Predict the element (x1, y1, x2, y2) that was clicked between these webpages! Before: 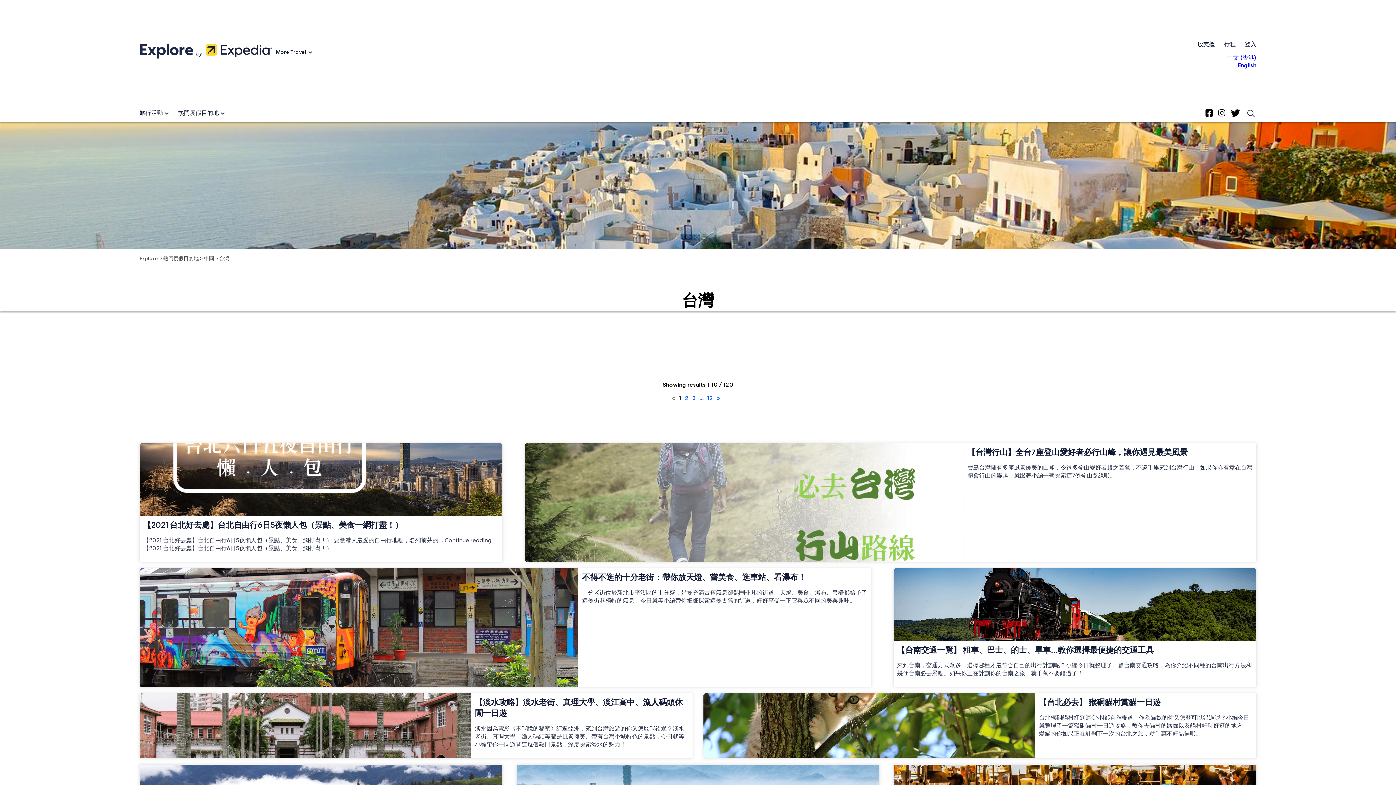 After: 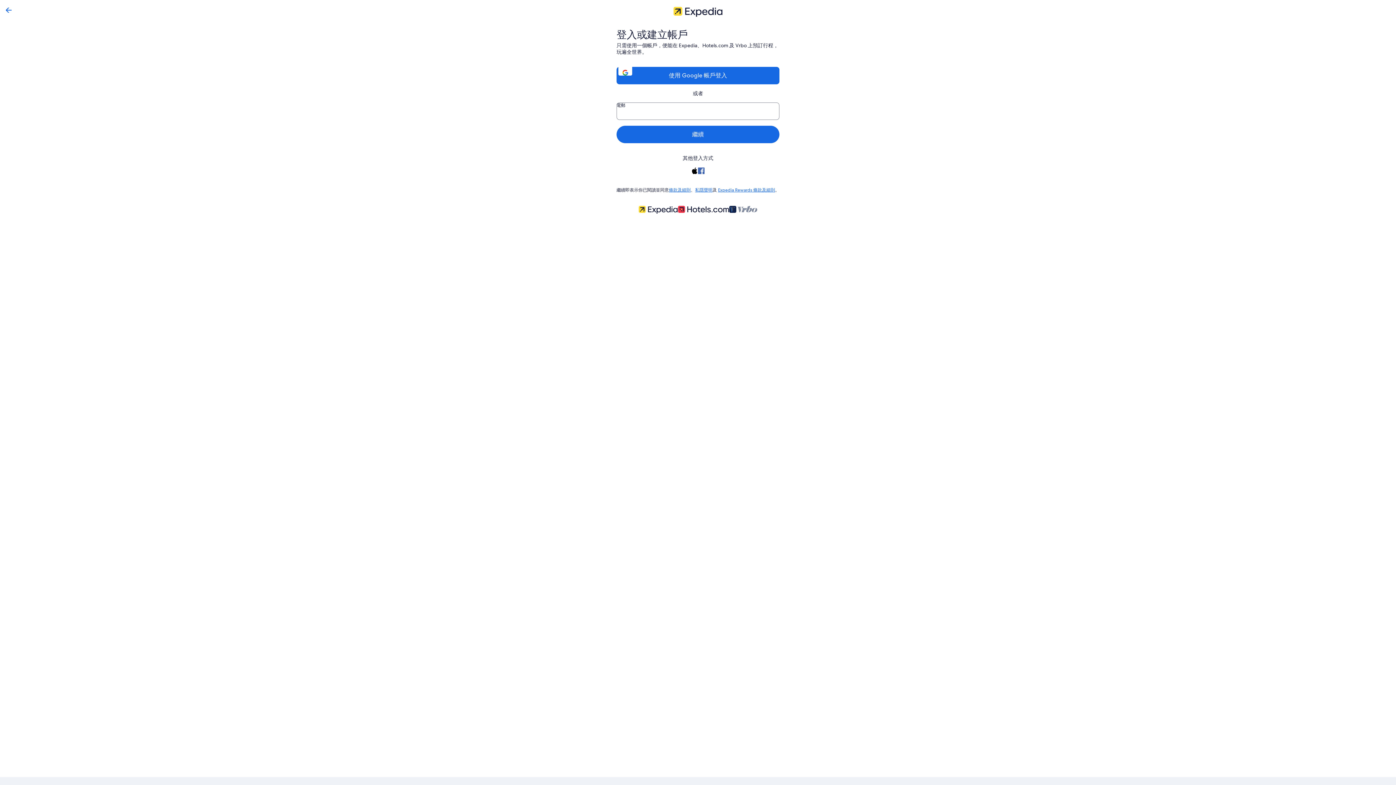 Action: label: 登入 bbox: (1245, 40, 1256, 47)